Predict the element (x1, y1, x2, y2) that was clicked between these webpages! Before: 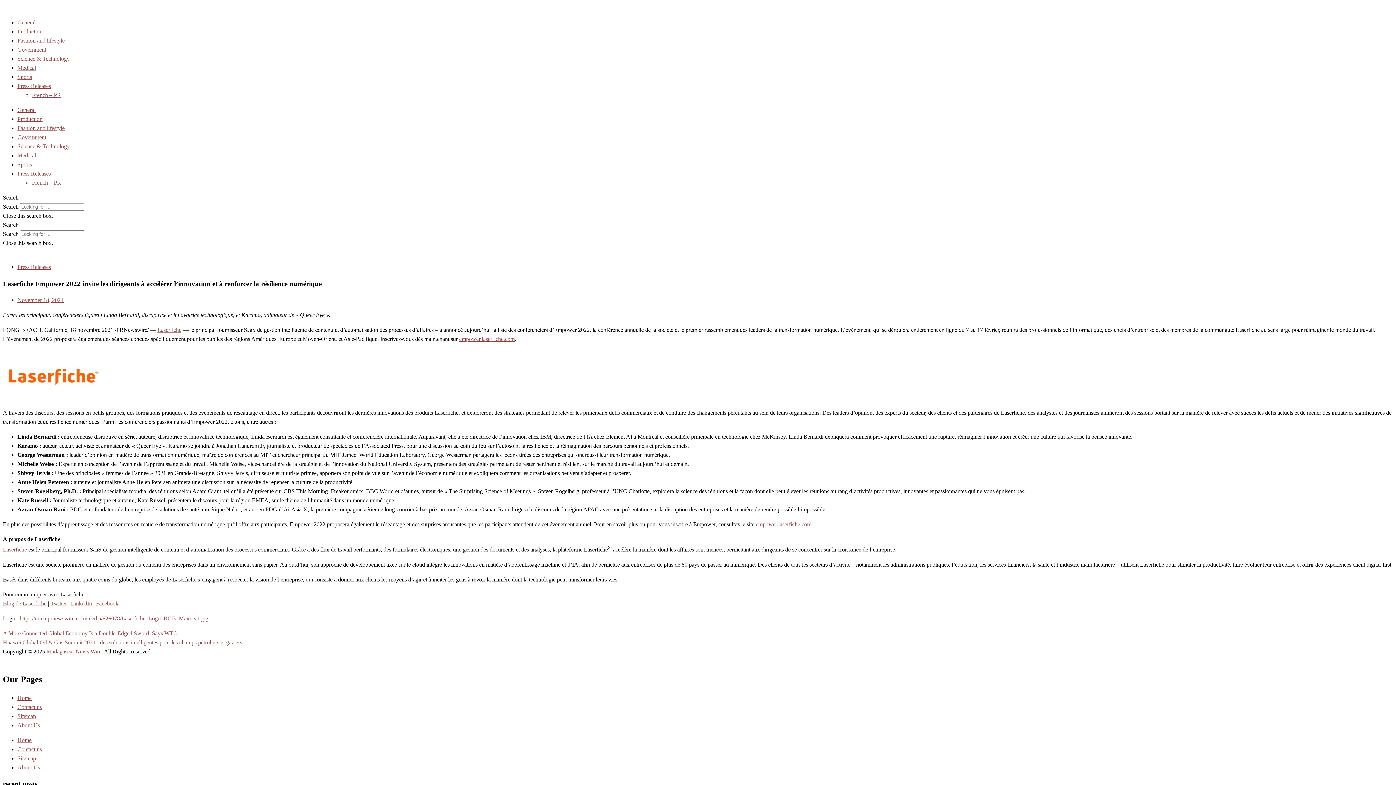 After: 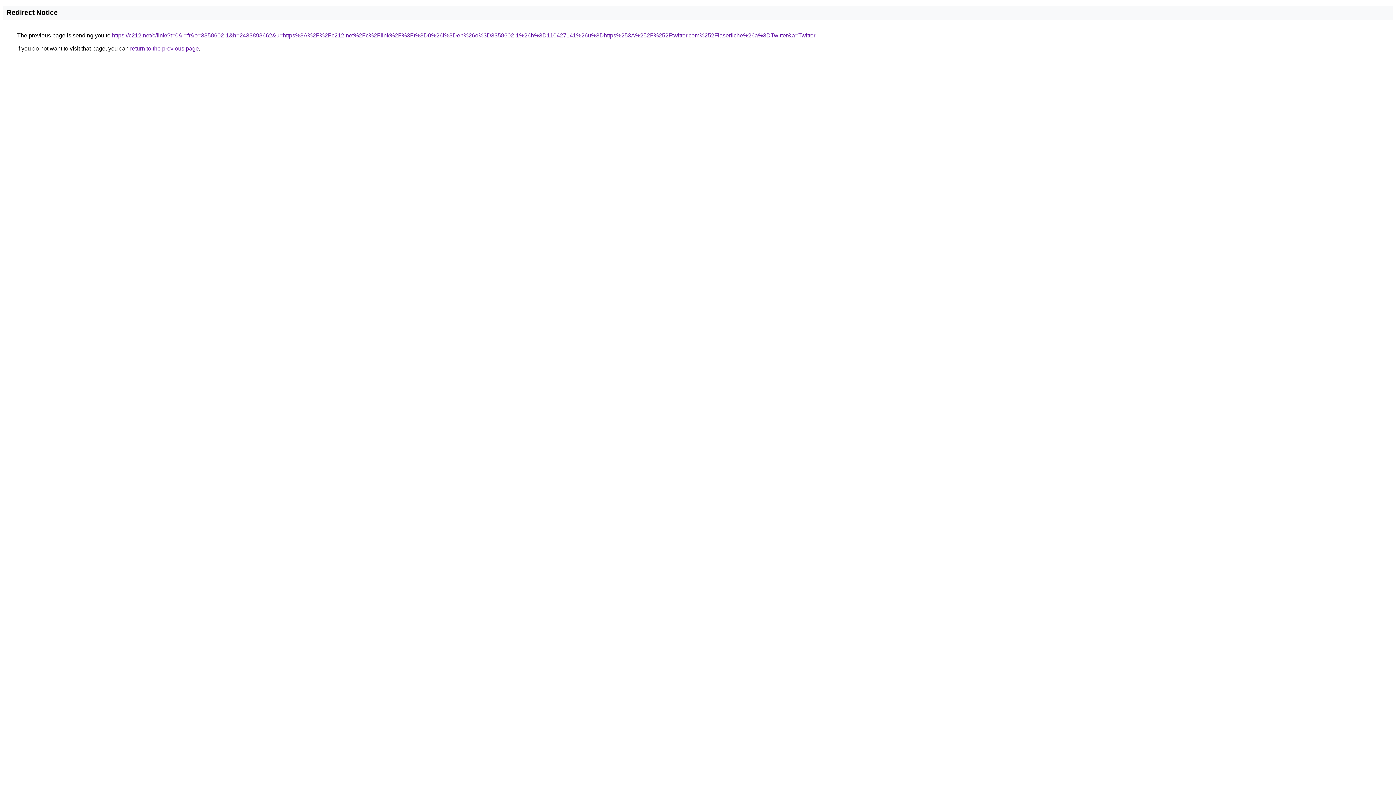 Action: bbox: (50, 600, 66, 606) label: Twitter